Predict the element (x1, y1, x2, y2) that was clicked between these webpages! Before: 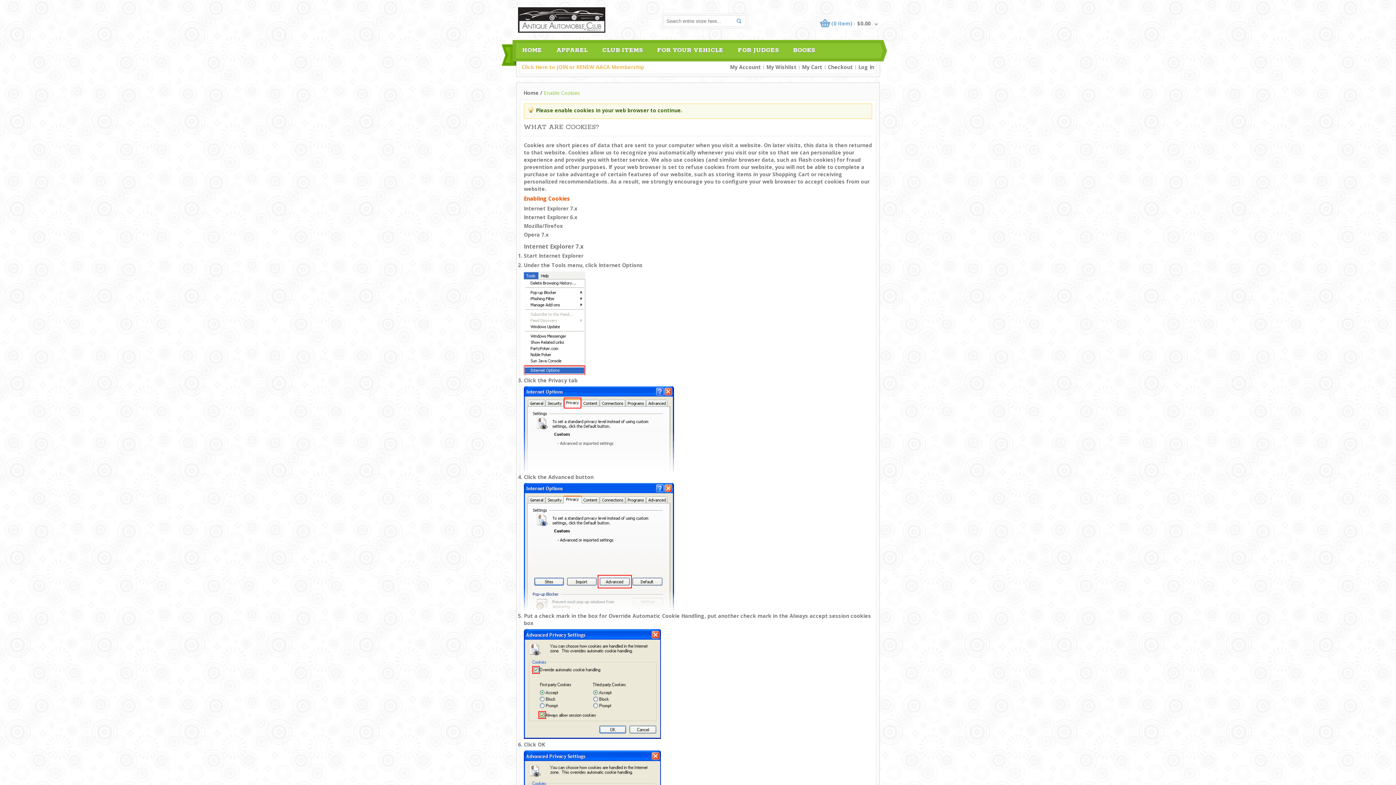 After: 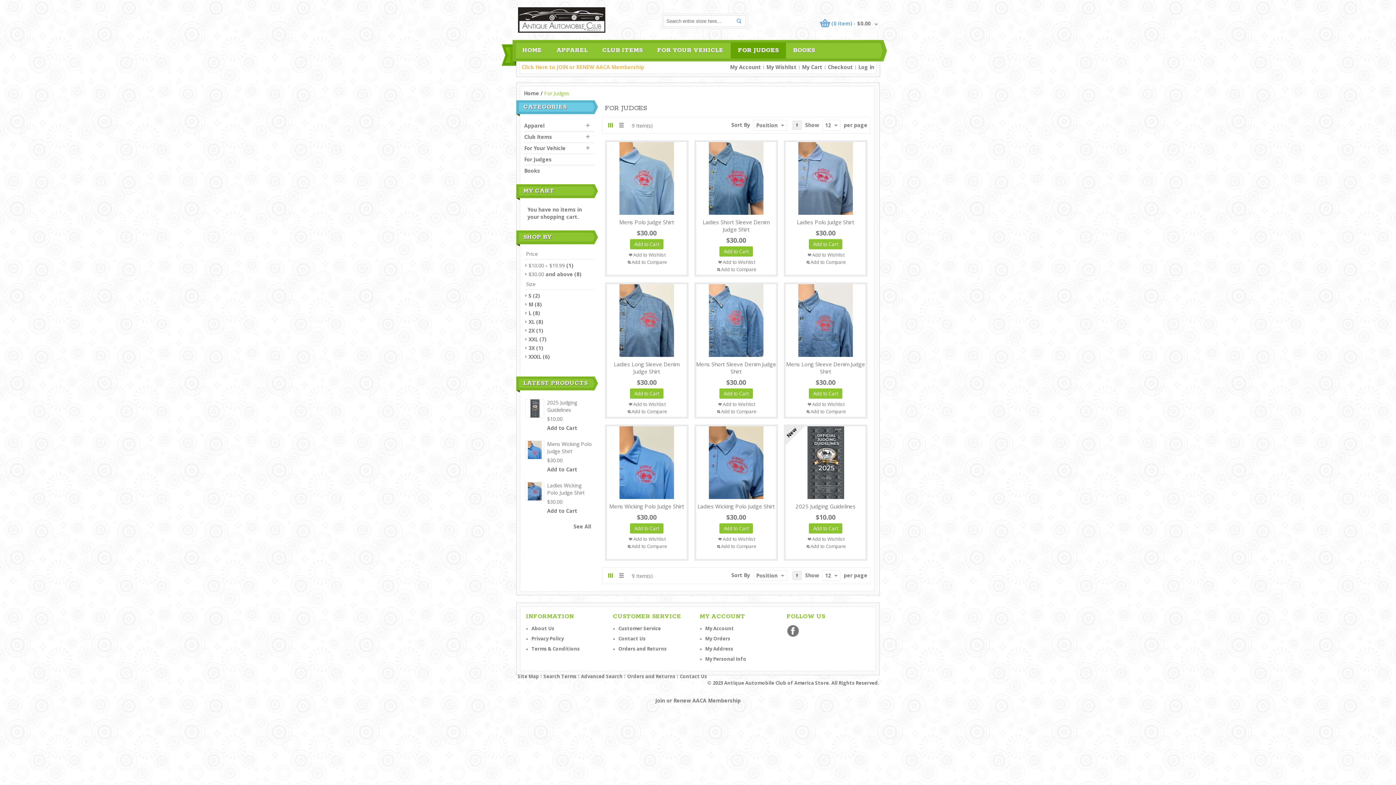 Action: bbox: (731, 42, 785, 58) label: FOR JUDGES